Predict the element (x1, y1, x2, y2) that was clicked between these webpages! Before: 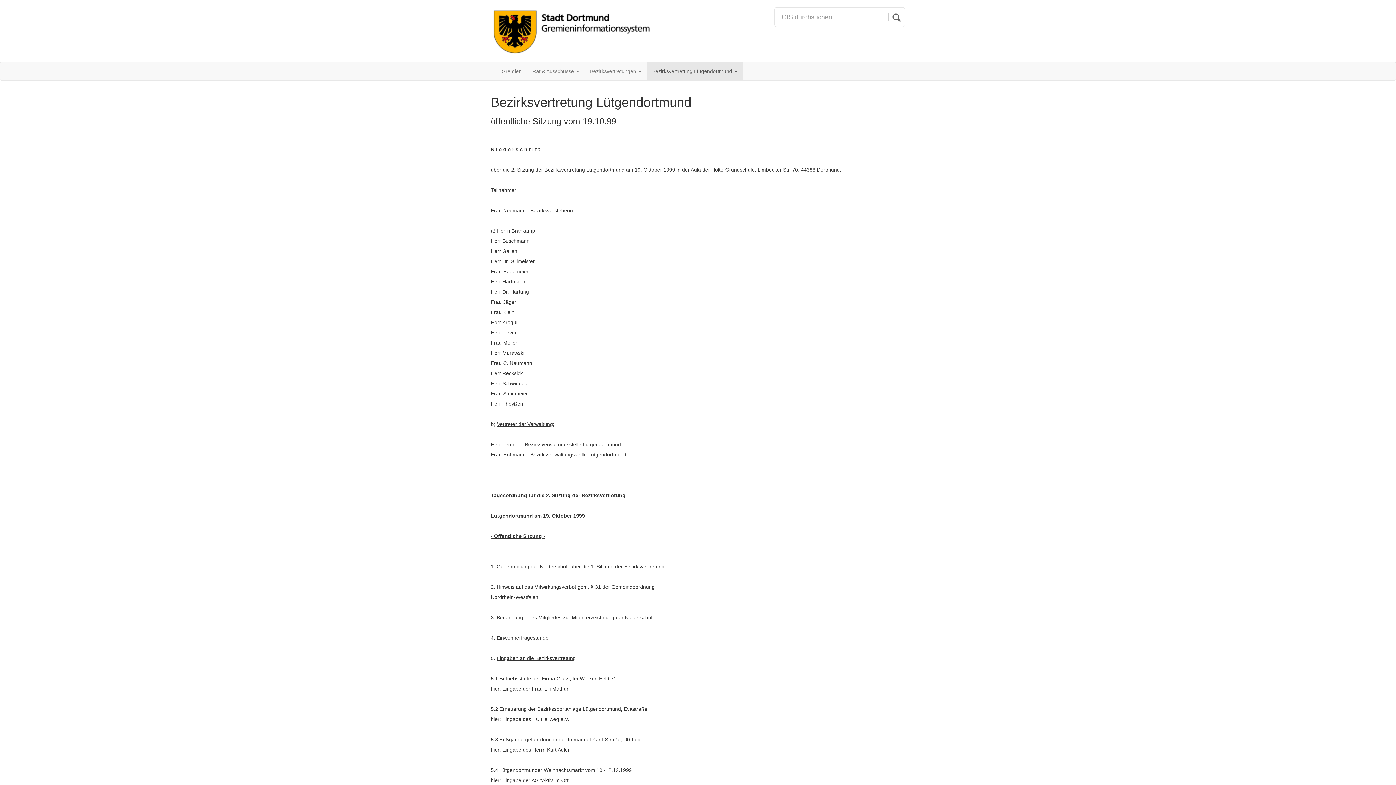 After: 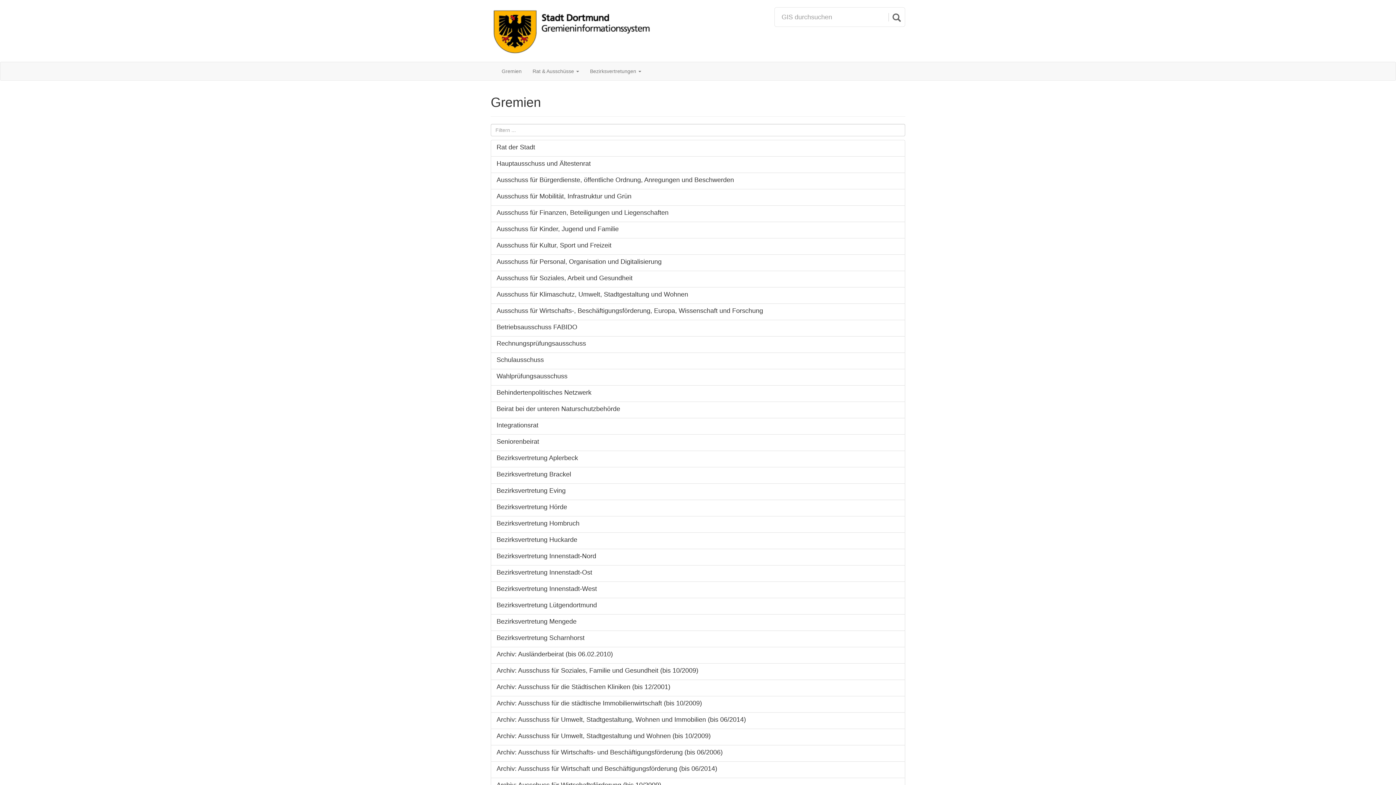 Action: bbox: (490, 28, 652, 34)